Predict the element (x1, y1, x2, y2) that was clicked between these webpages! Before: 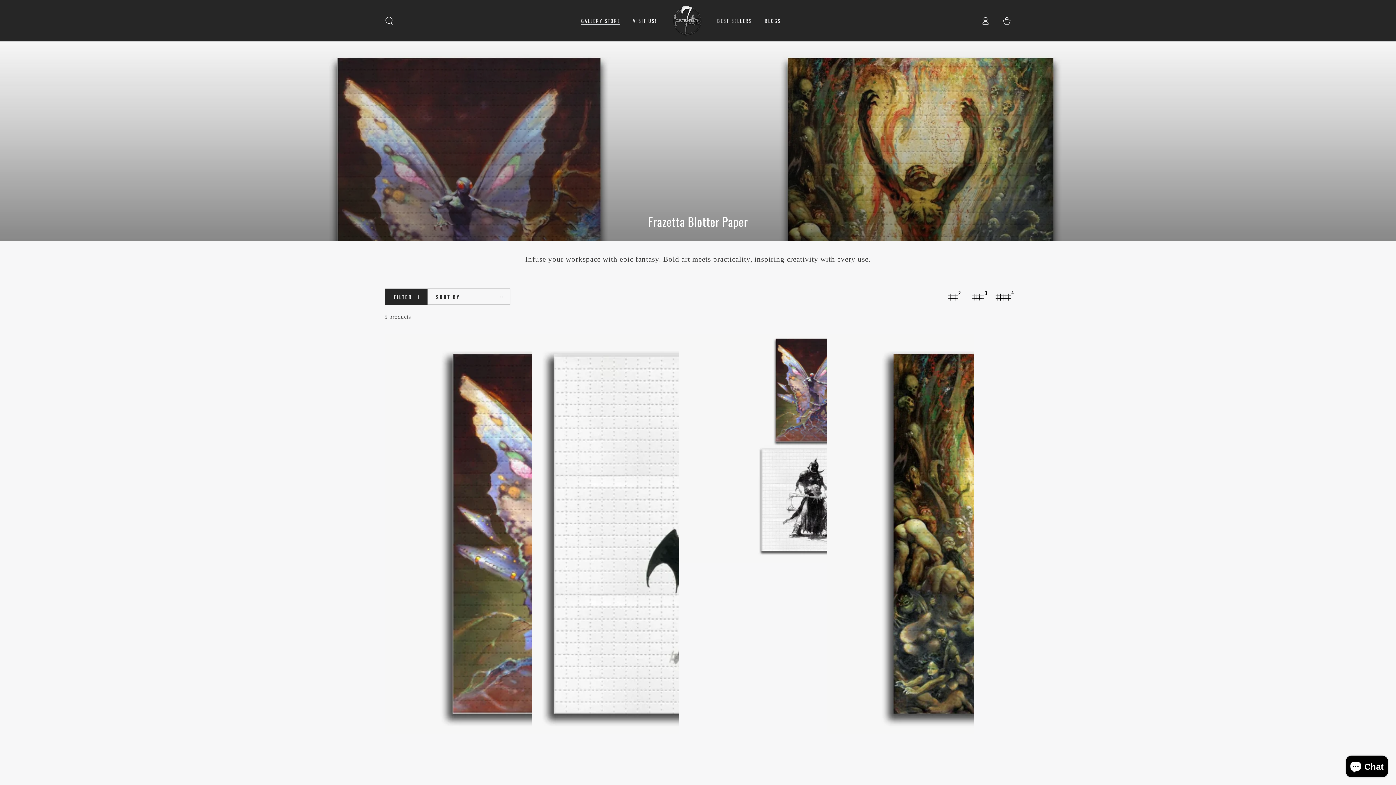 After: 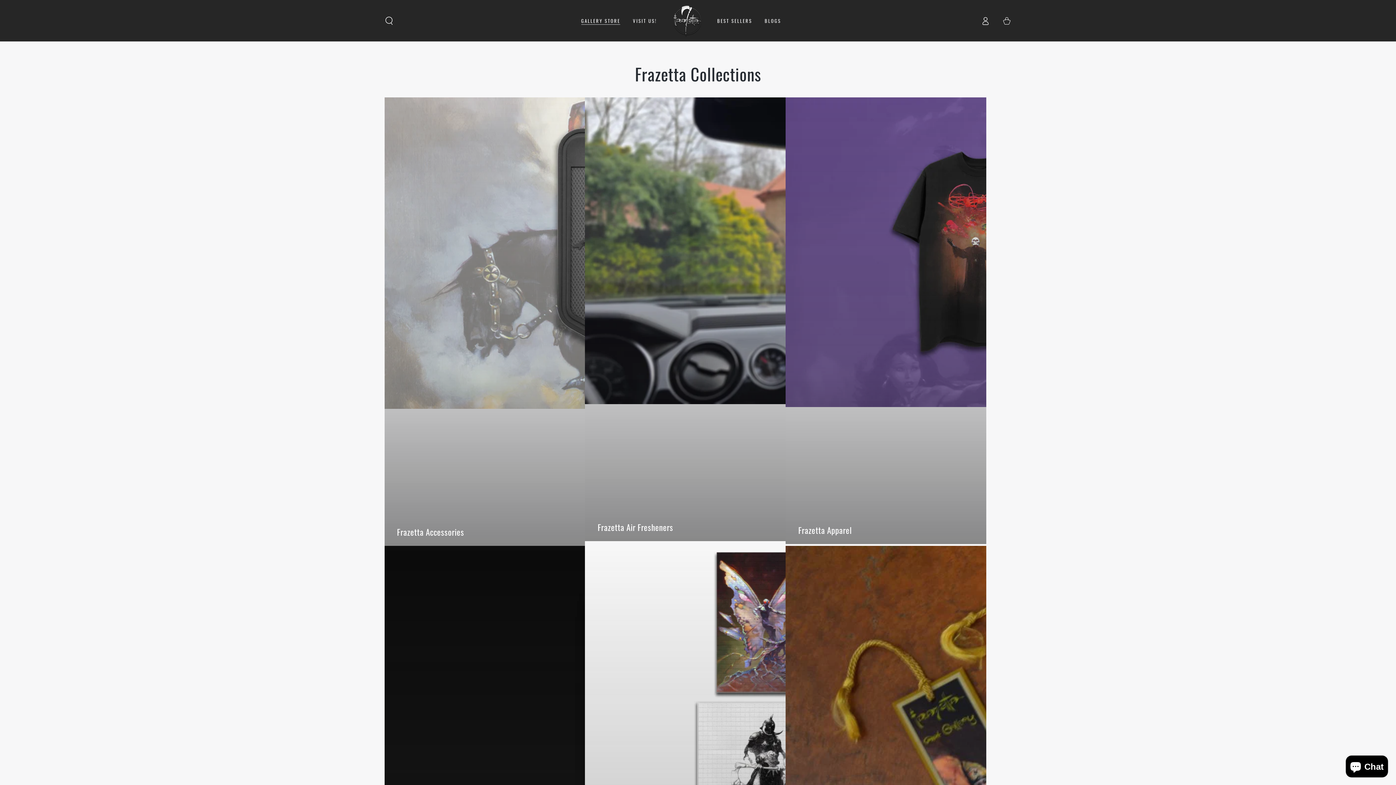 Action: bbox: (575, 11, 626, 29) label: GALLERY STORE